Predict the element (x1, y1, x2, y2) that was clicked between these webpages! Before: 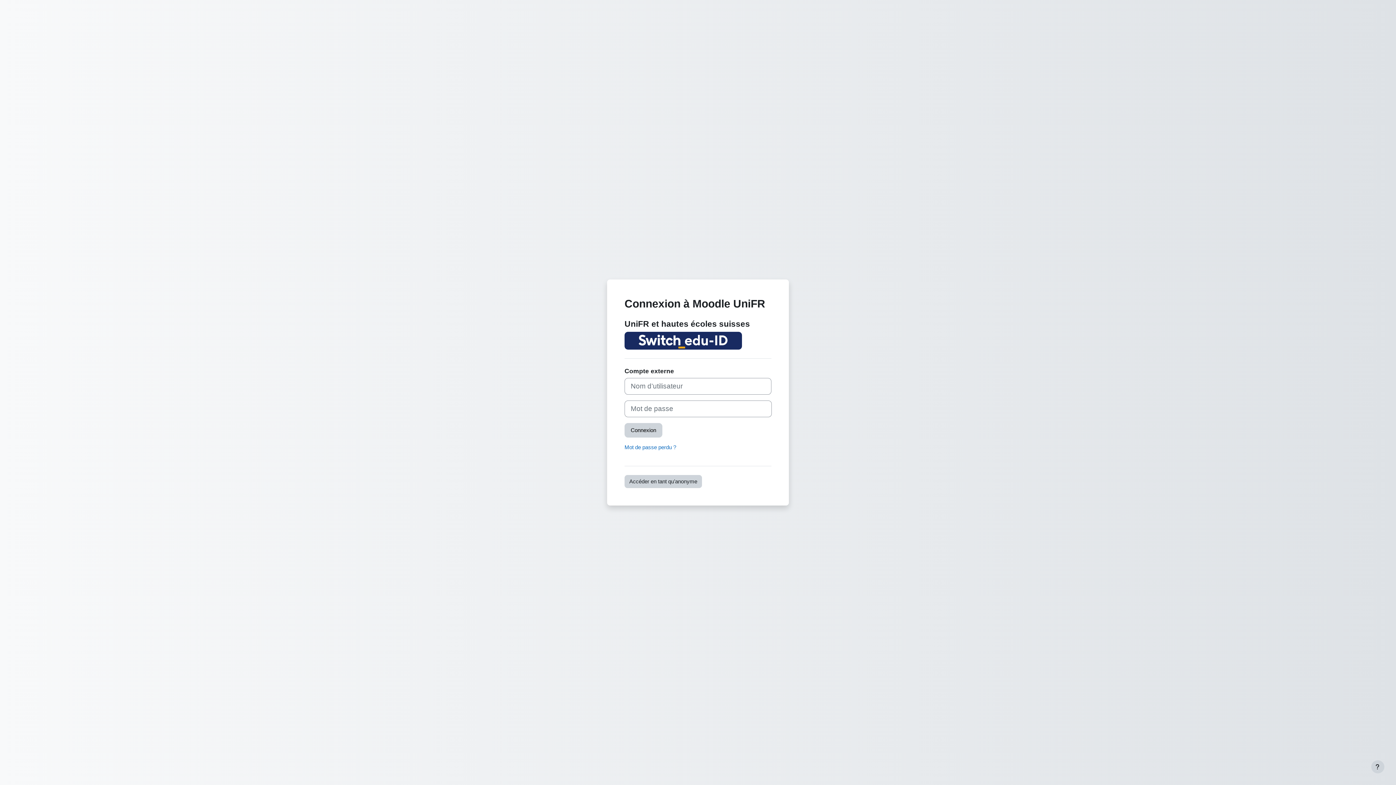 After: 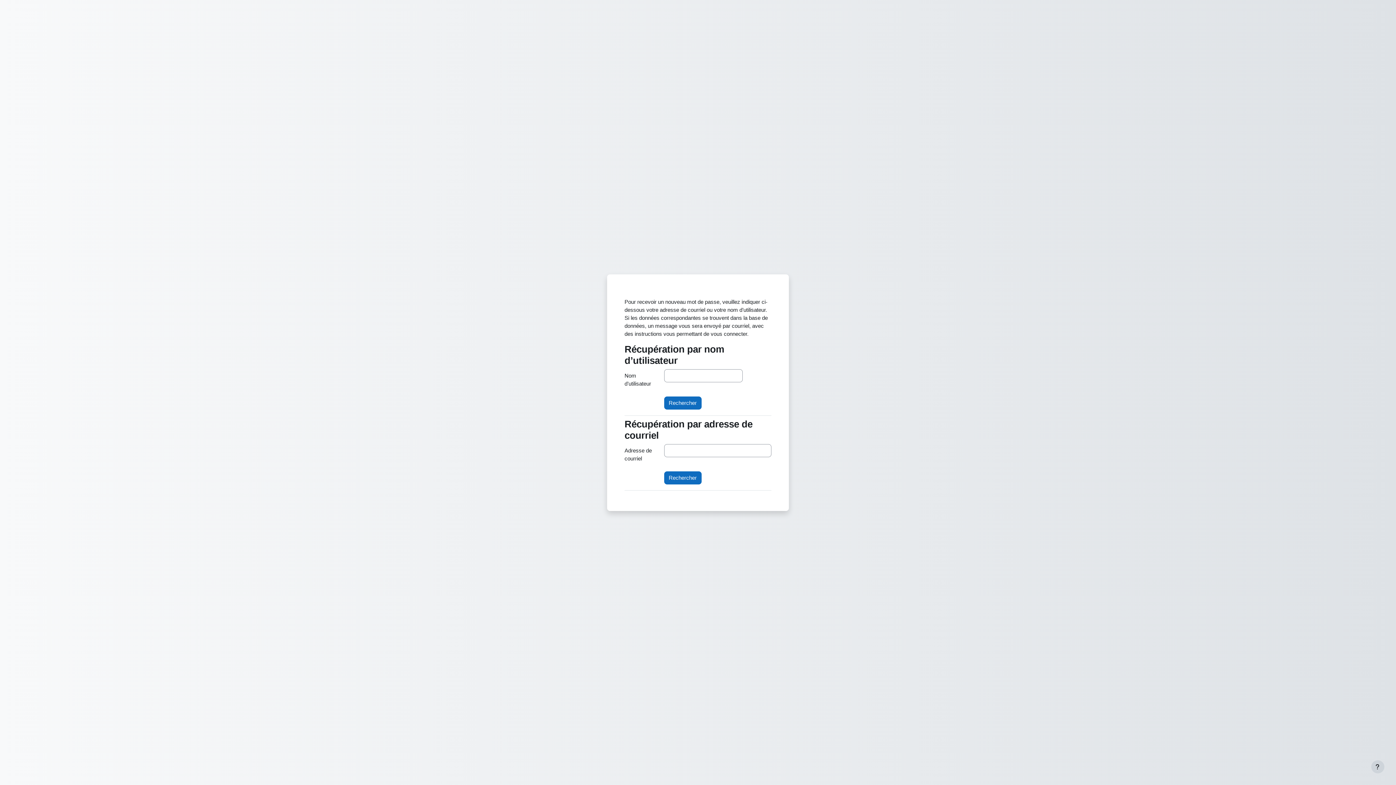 Action: bbox: (624, 444, 676, 450) label: Mot de passe perdu ?